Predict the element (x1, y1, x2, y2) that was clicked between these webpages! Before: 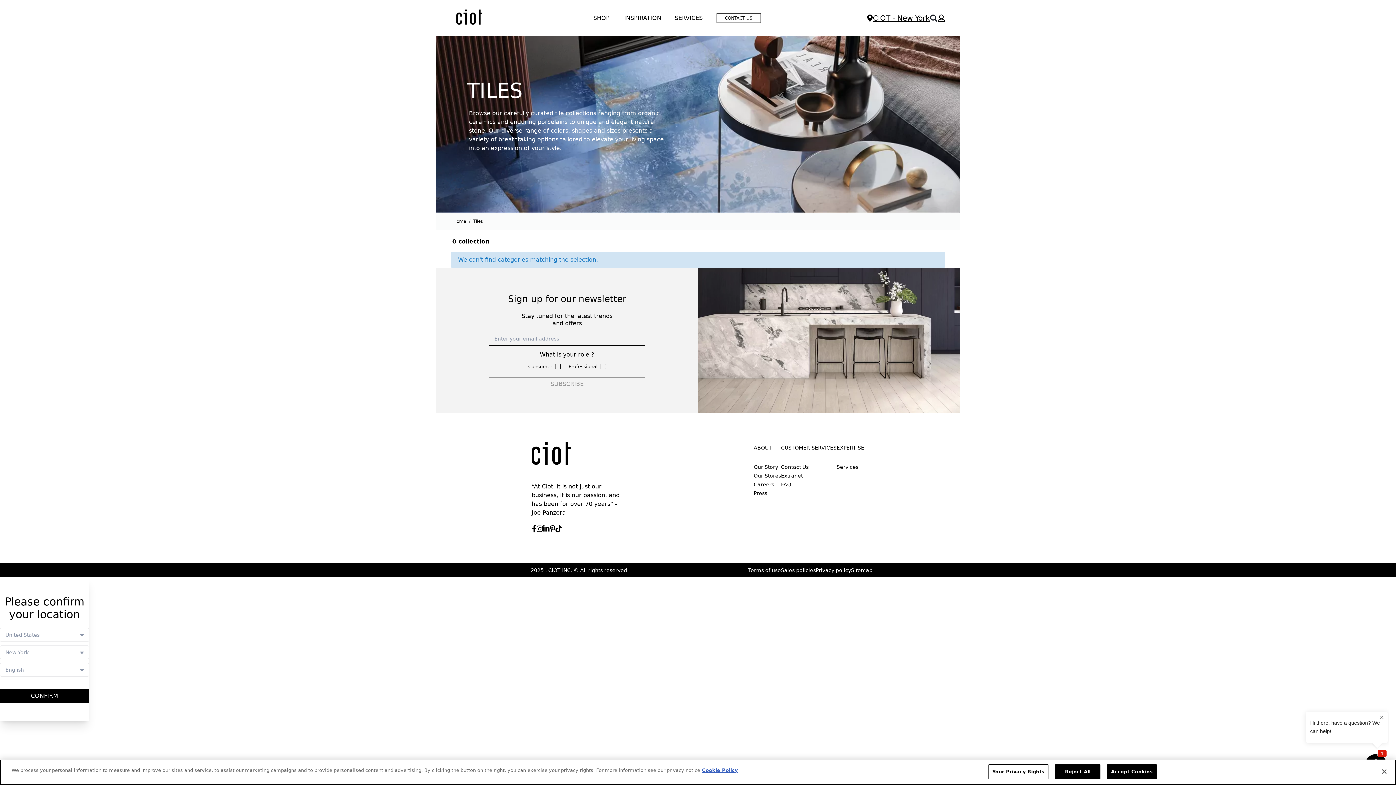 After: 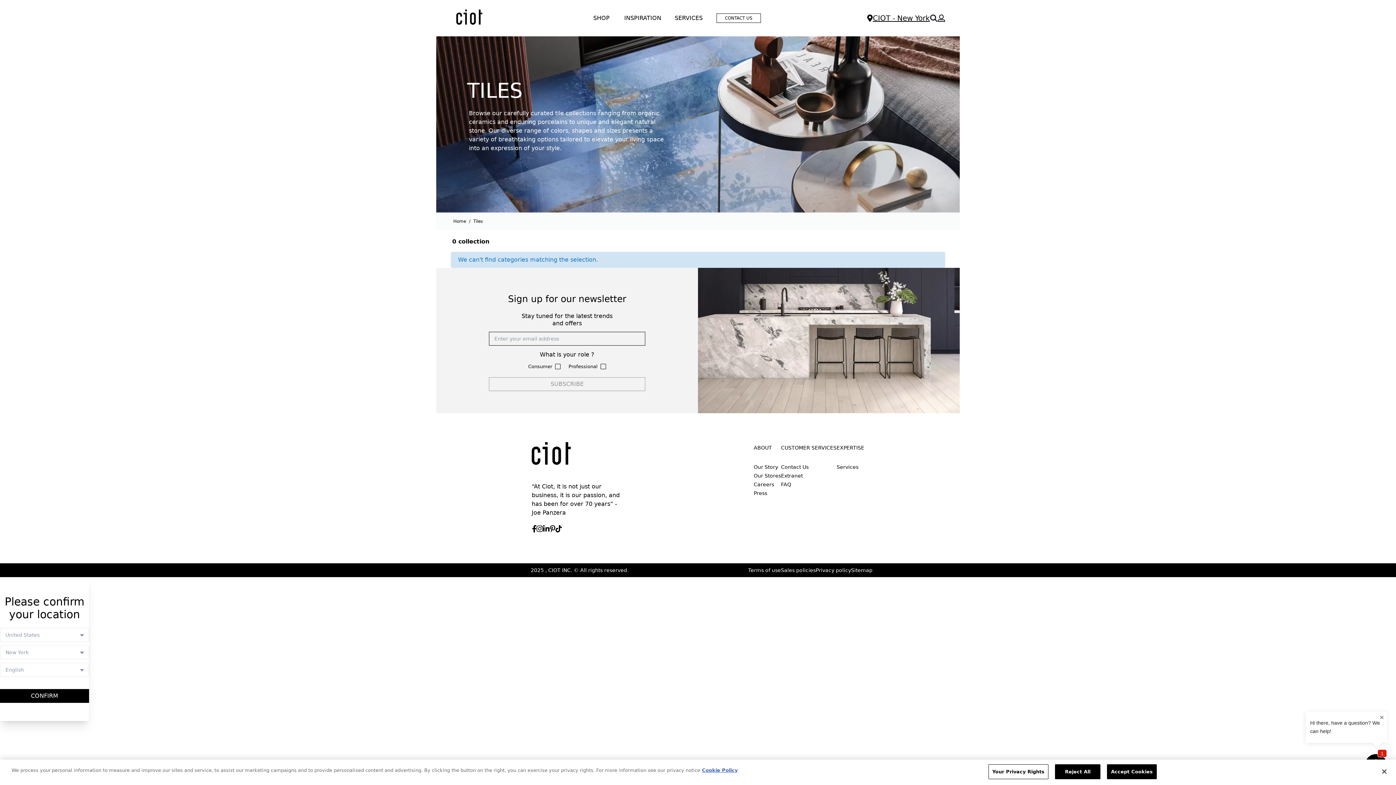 Action: label: Sitemap bbox: (851, 567, 872, 573)